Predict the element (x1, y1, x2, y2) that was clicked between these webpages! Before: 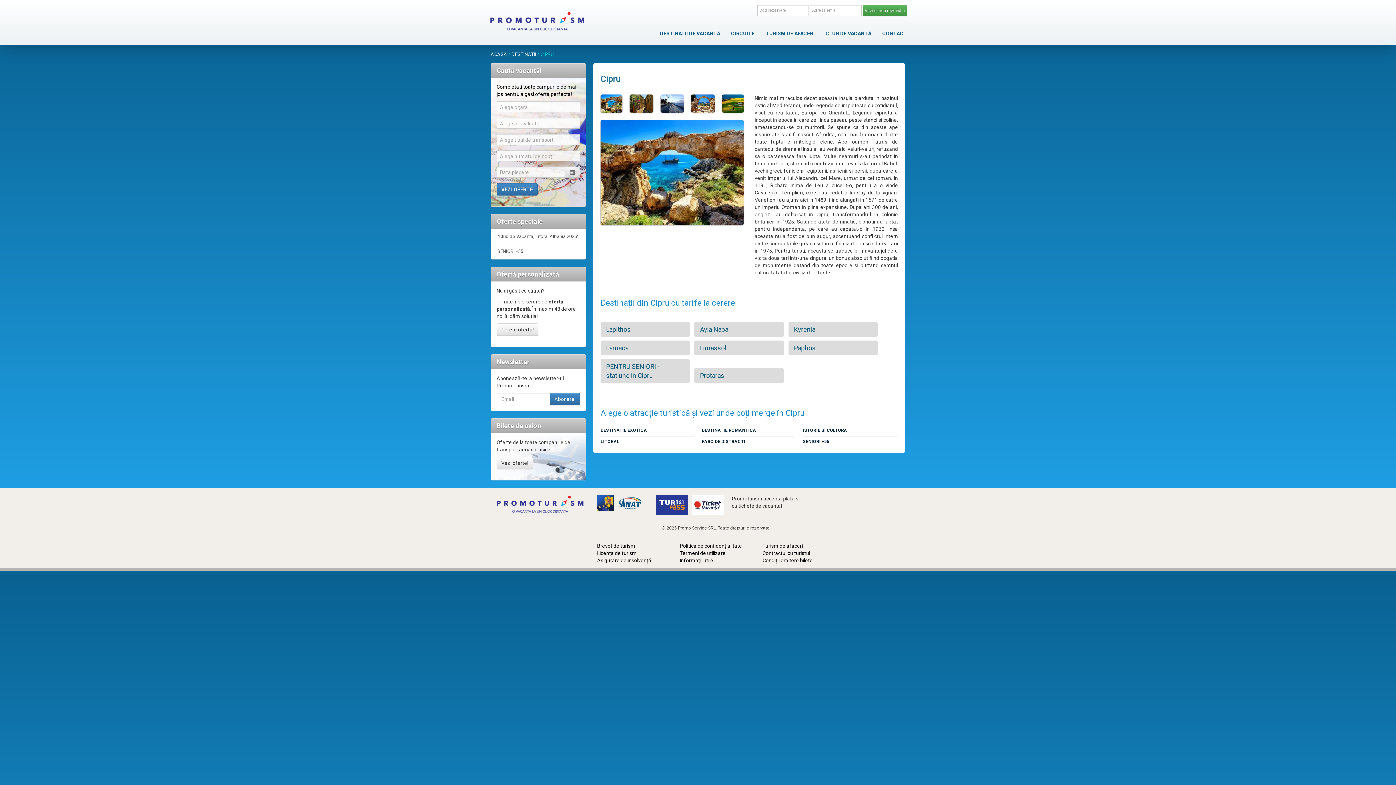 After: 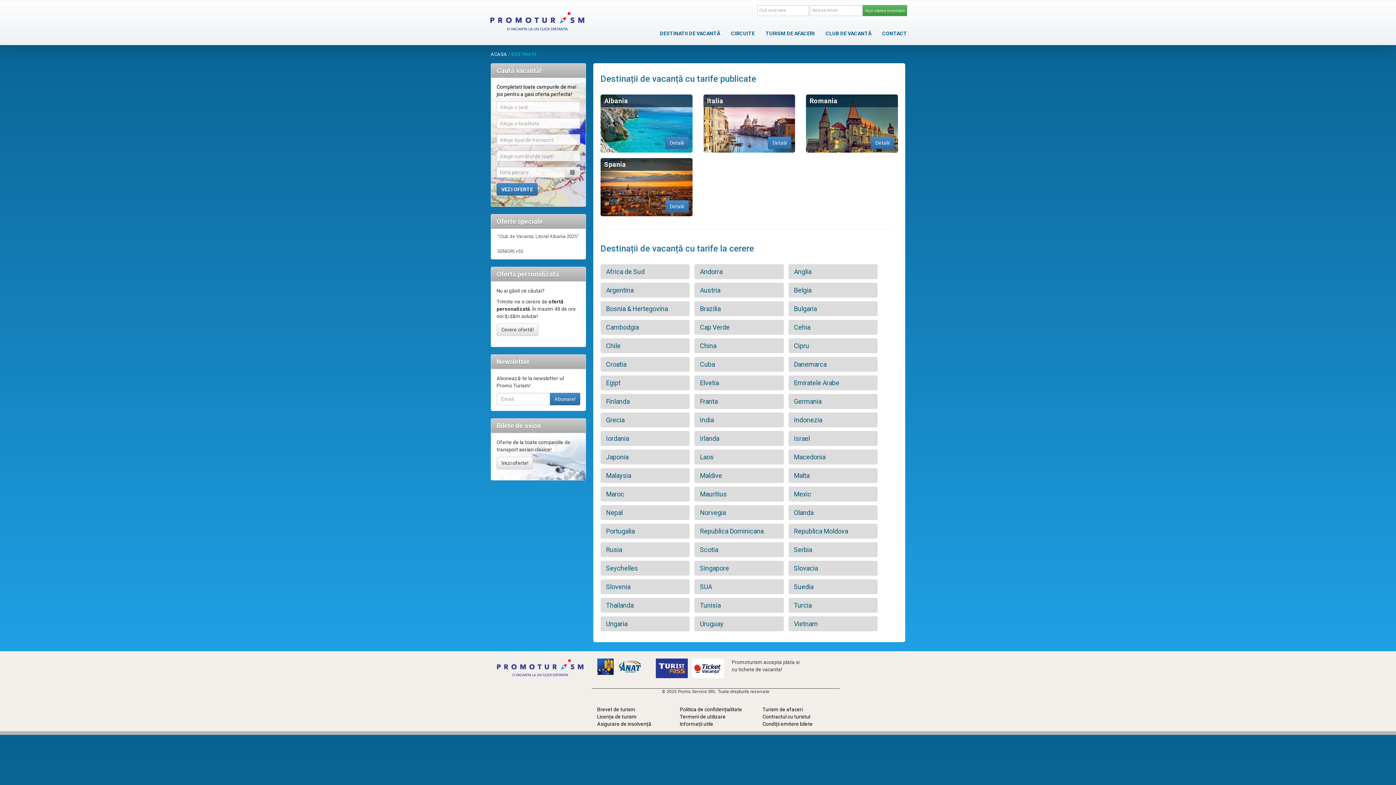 Action: bbox: (511, 51, 536, 57) label: DESTINATII